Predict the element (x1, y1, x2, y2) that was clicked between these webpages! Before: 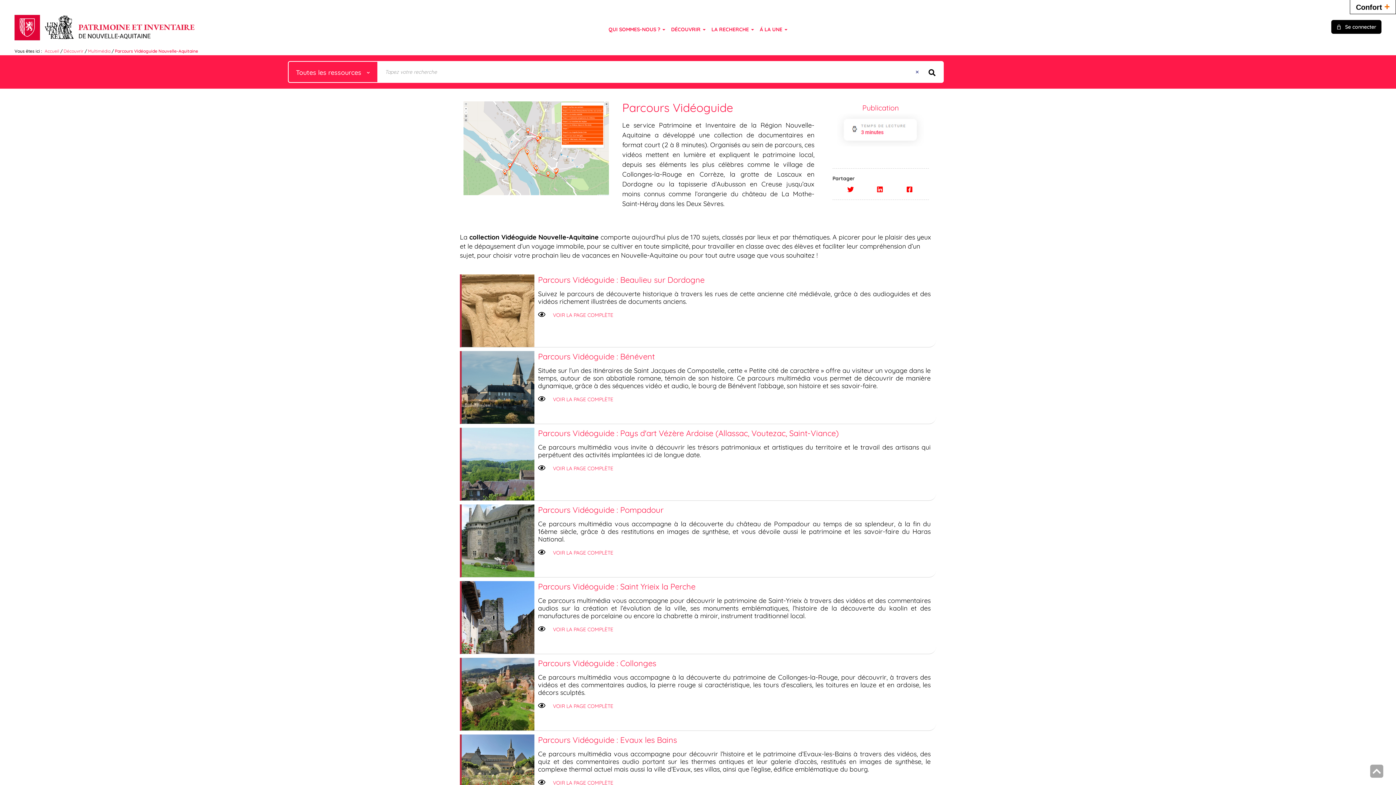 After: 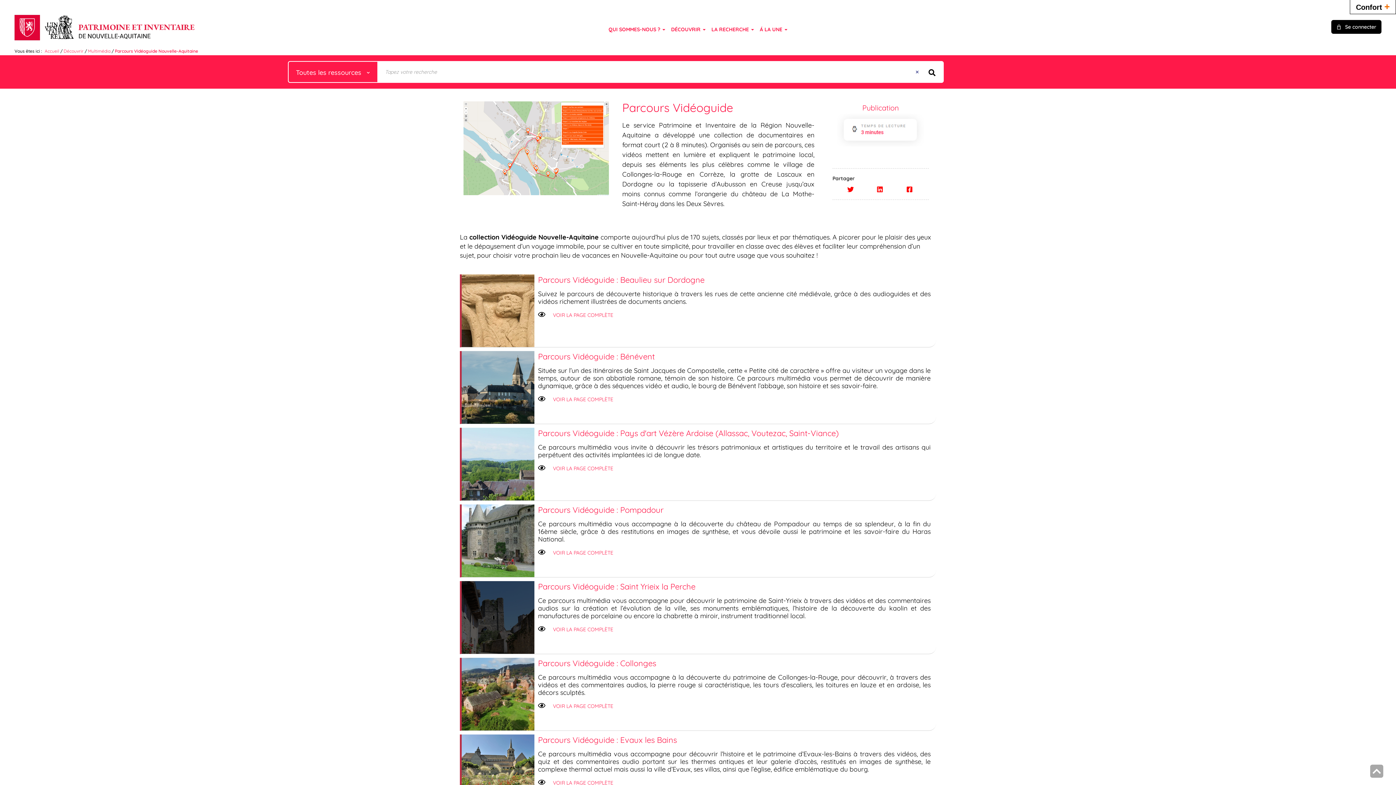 Action: bbox: (461, 581, 534, 654)